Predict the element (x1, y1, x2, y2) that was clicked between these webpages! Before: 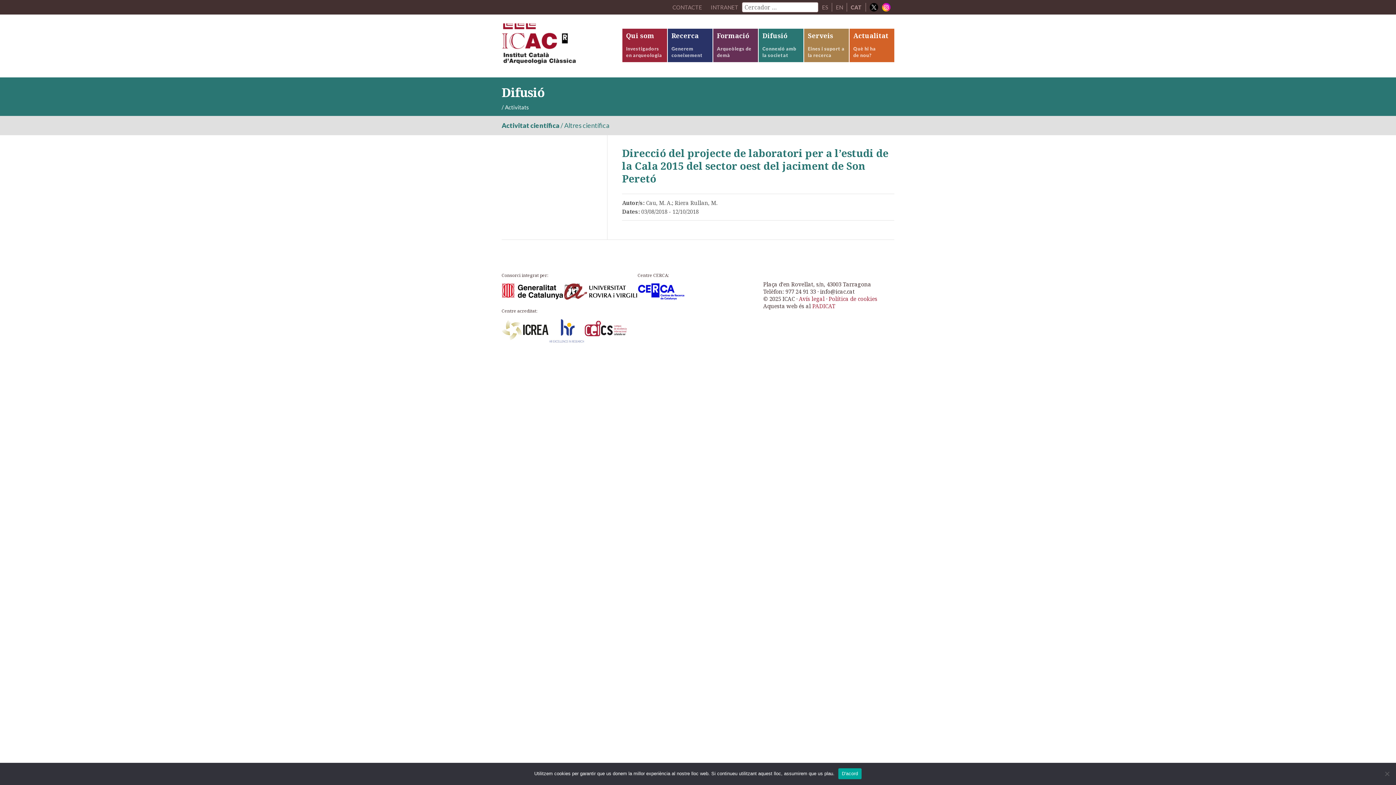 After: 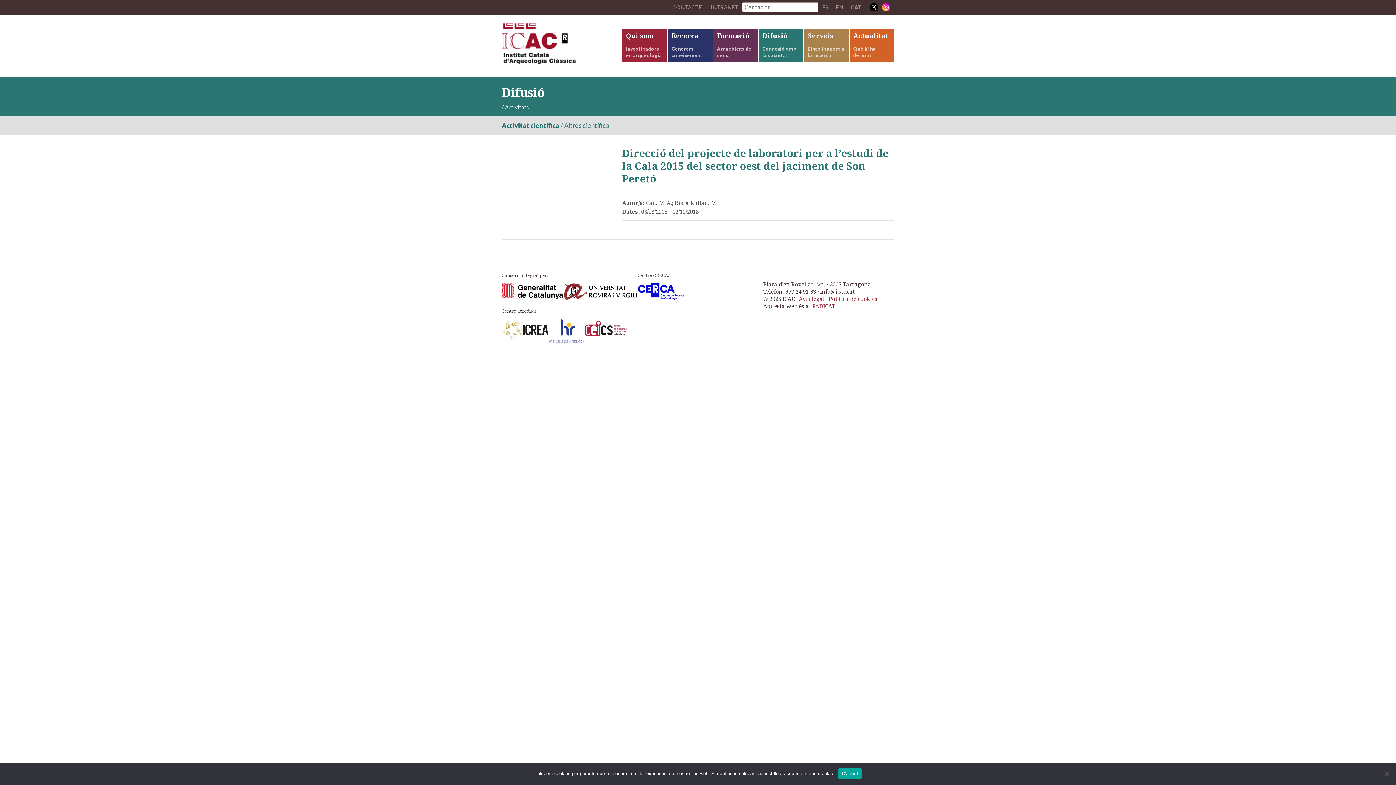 Action: bbox: (563, 296, 637, 302)